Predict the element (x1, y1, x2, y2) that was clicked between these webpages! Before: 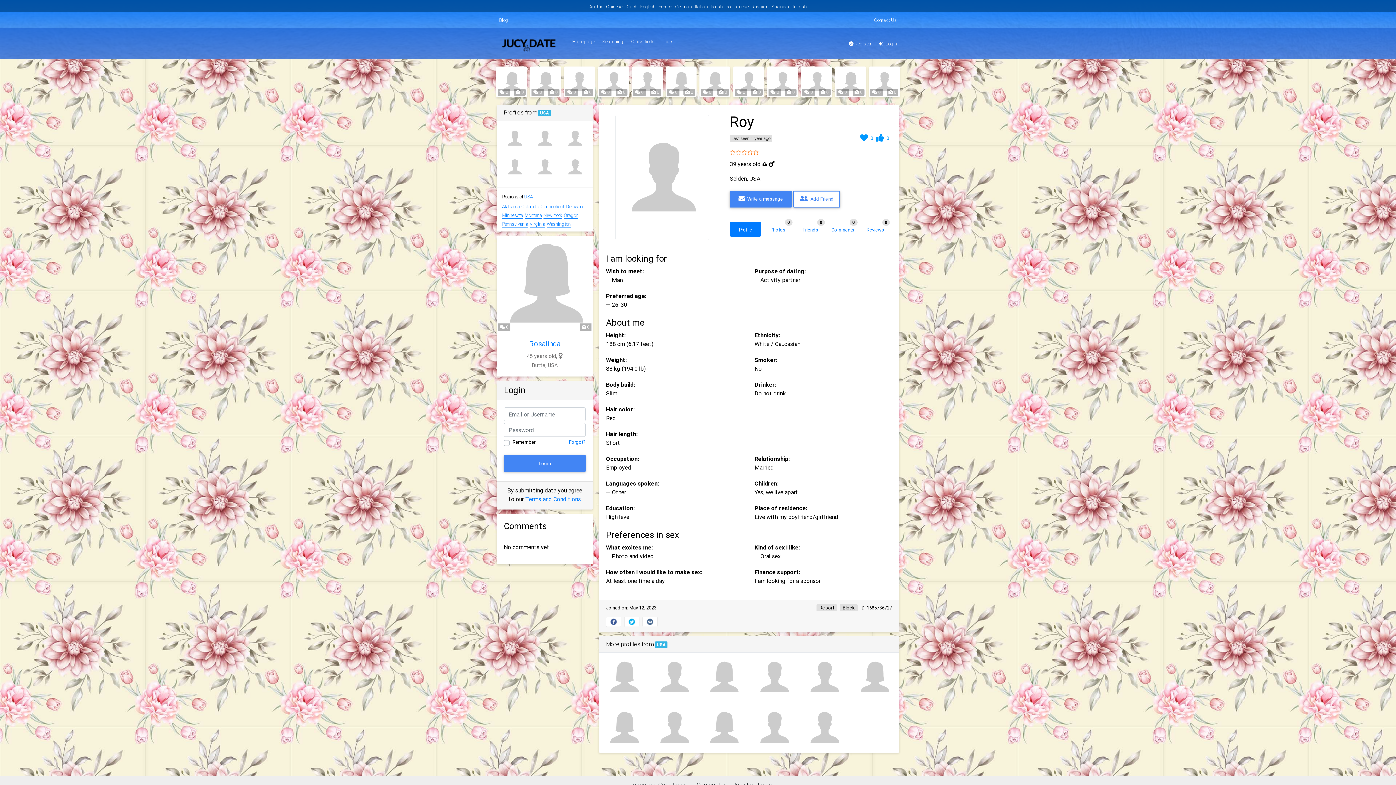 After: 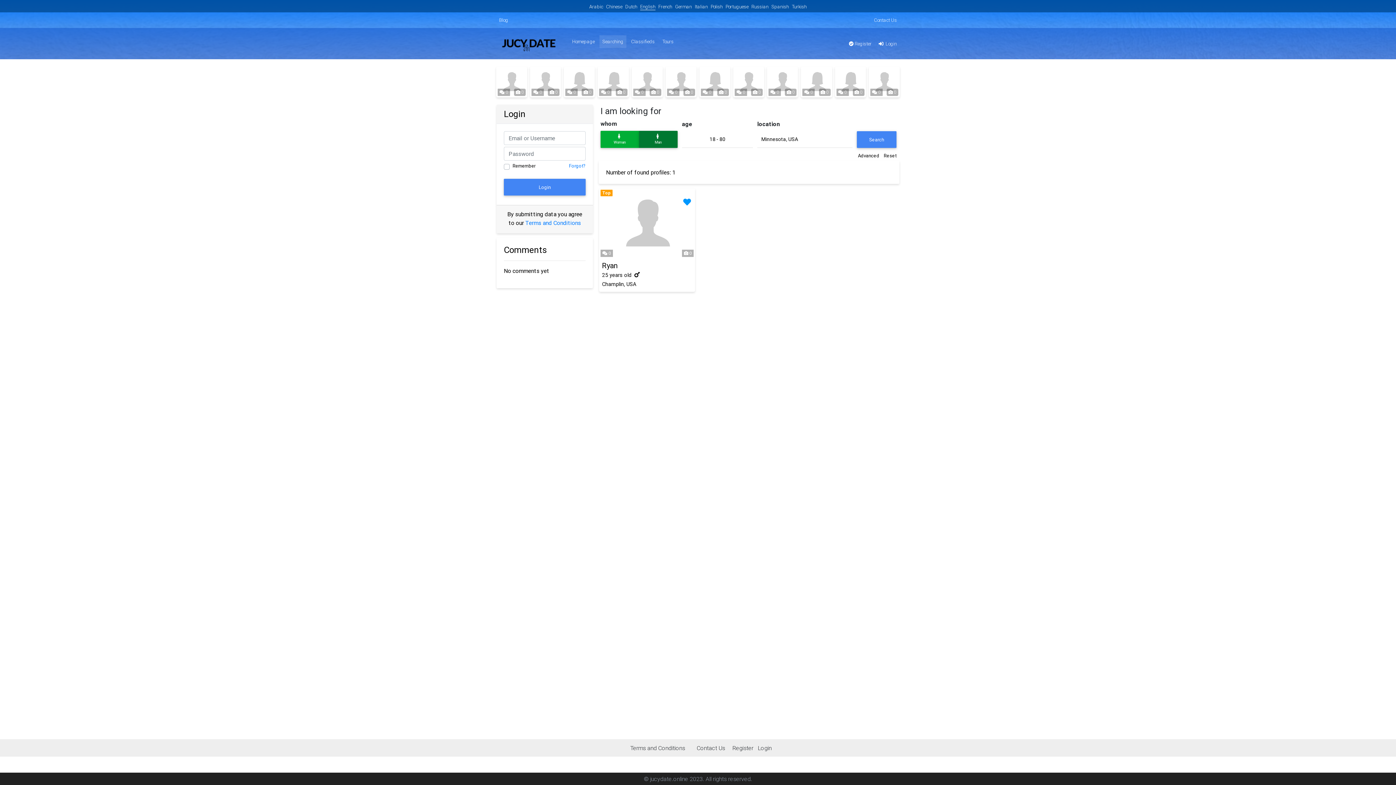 Action: bbox: (502, 212, 522, 218) label: Minnesota